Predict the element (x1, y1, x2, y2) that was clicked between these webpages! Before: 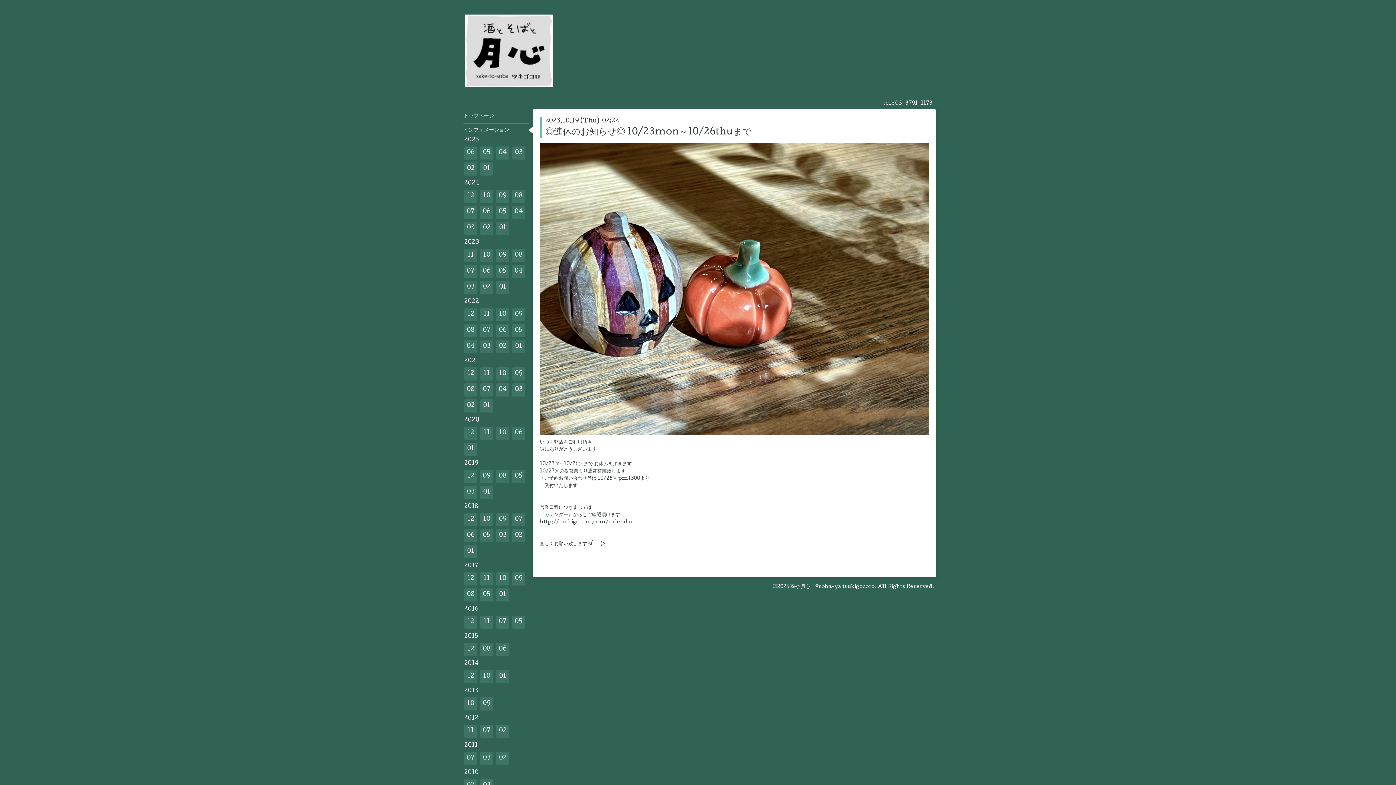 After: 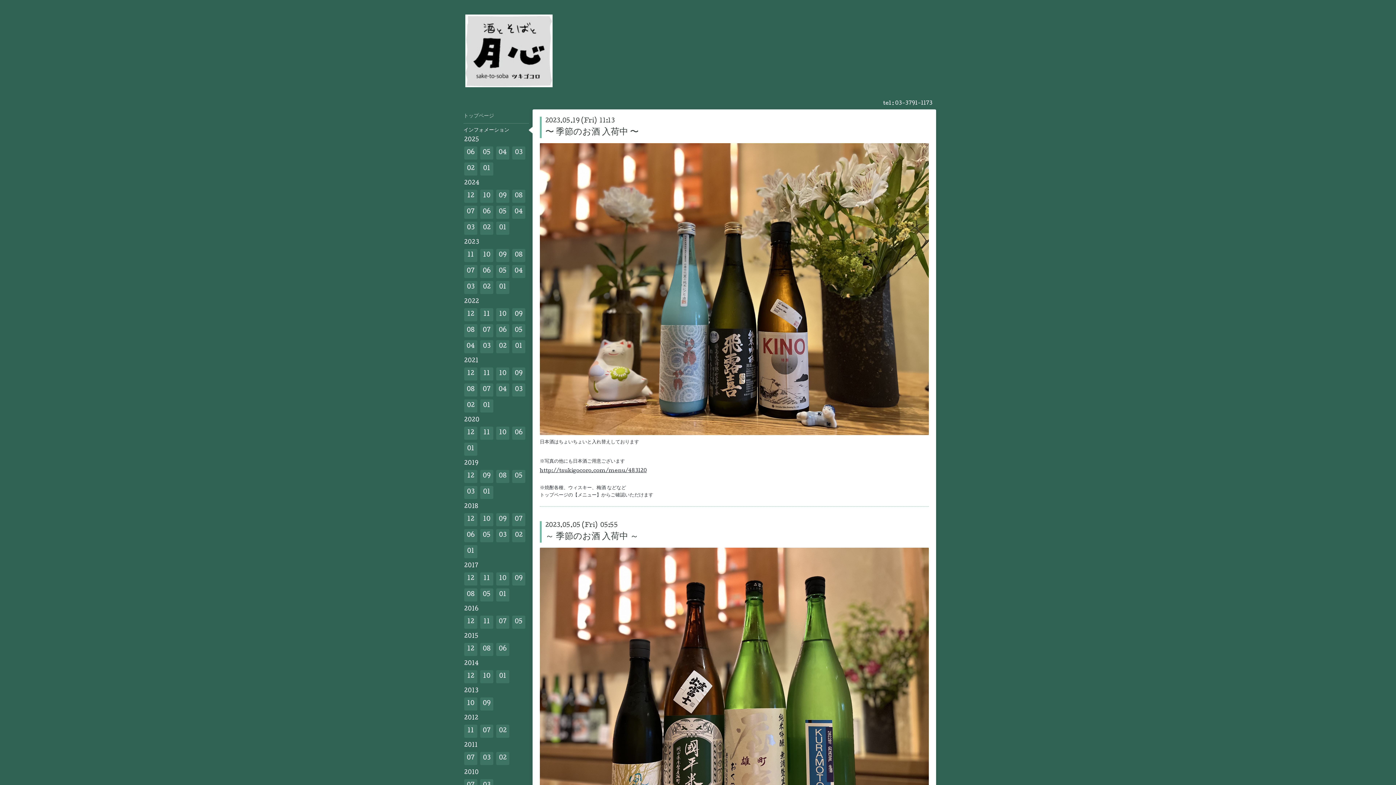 Action: bbox: (496, 265, 509, 278) label: 05